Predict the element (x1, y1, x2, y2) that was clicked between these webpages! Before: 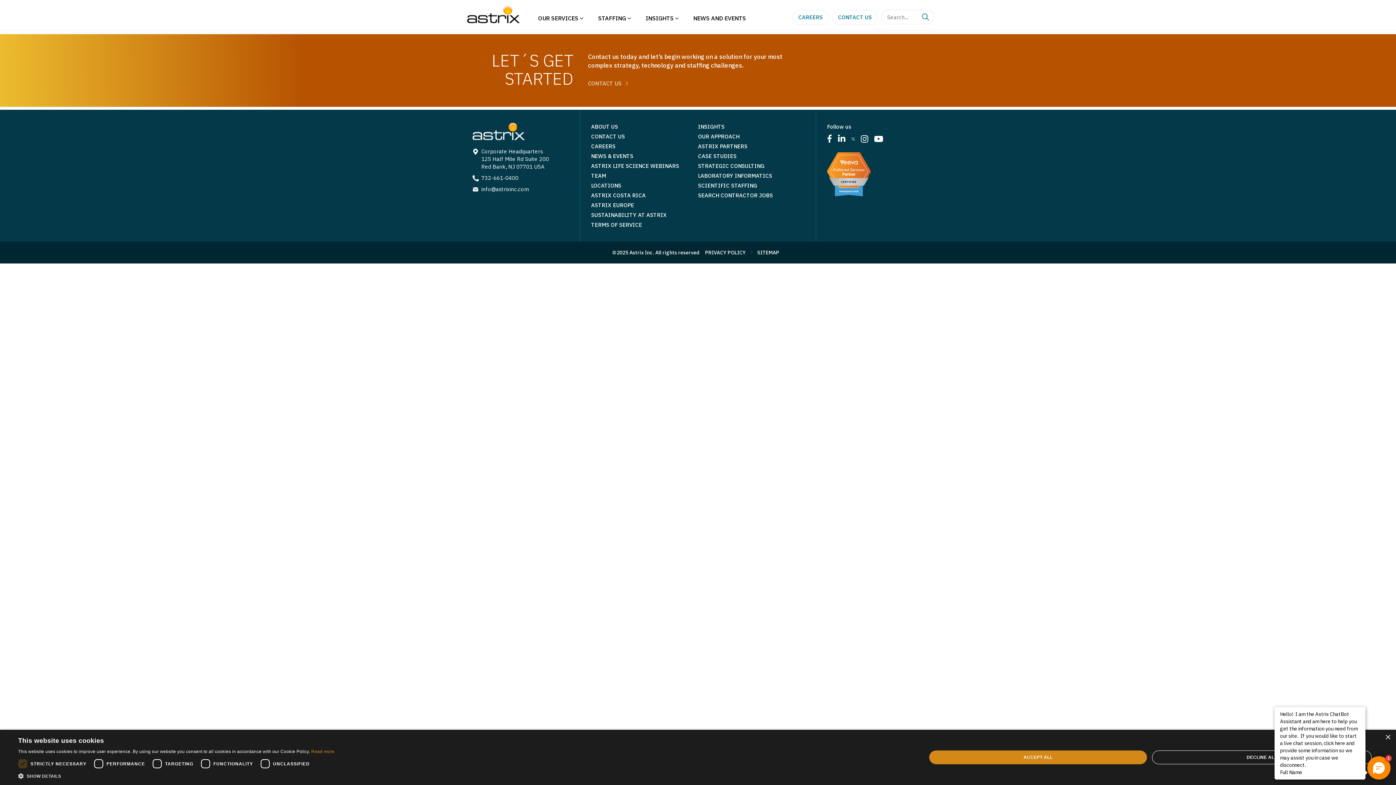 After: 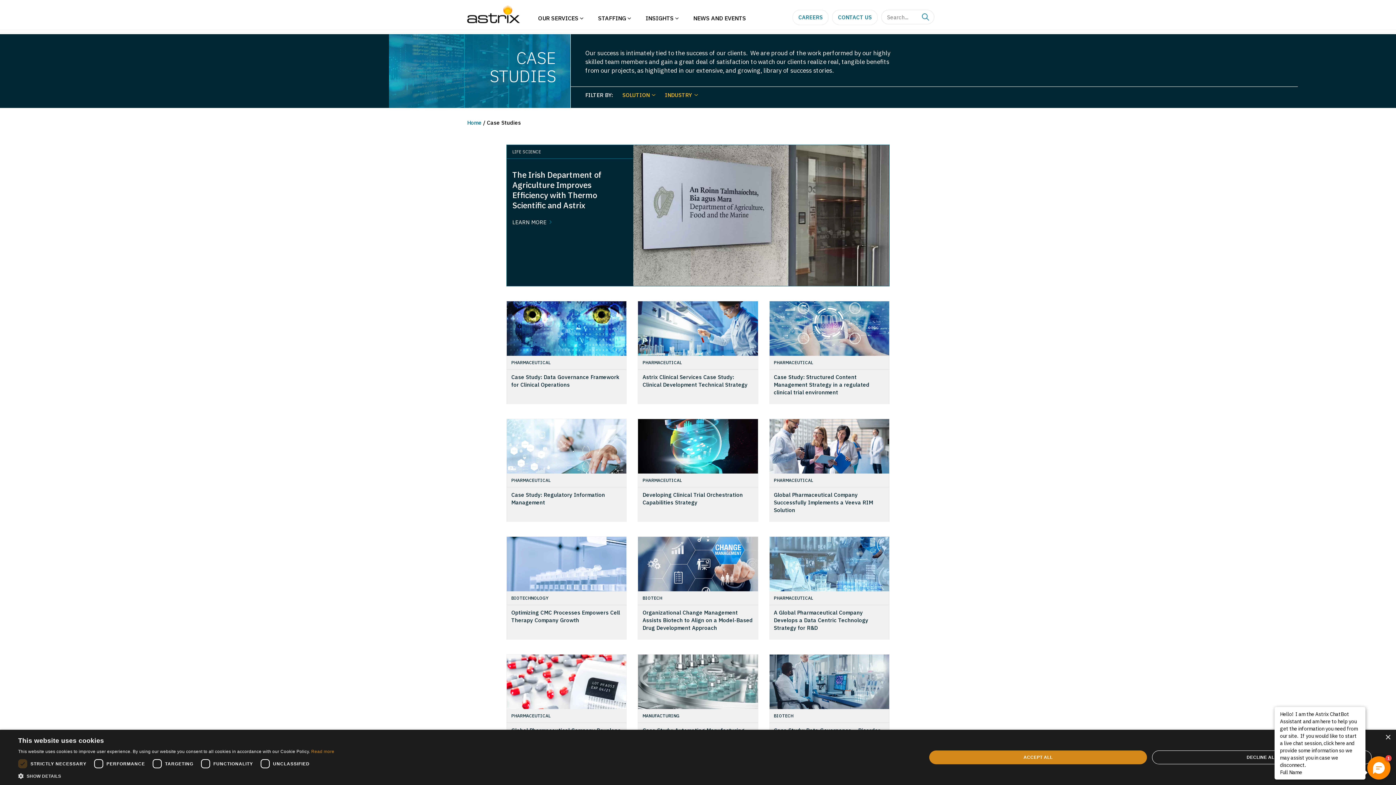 Action: label: CASE STUDIES bbox: (698, 152, 805, 160)